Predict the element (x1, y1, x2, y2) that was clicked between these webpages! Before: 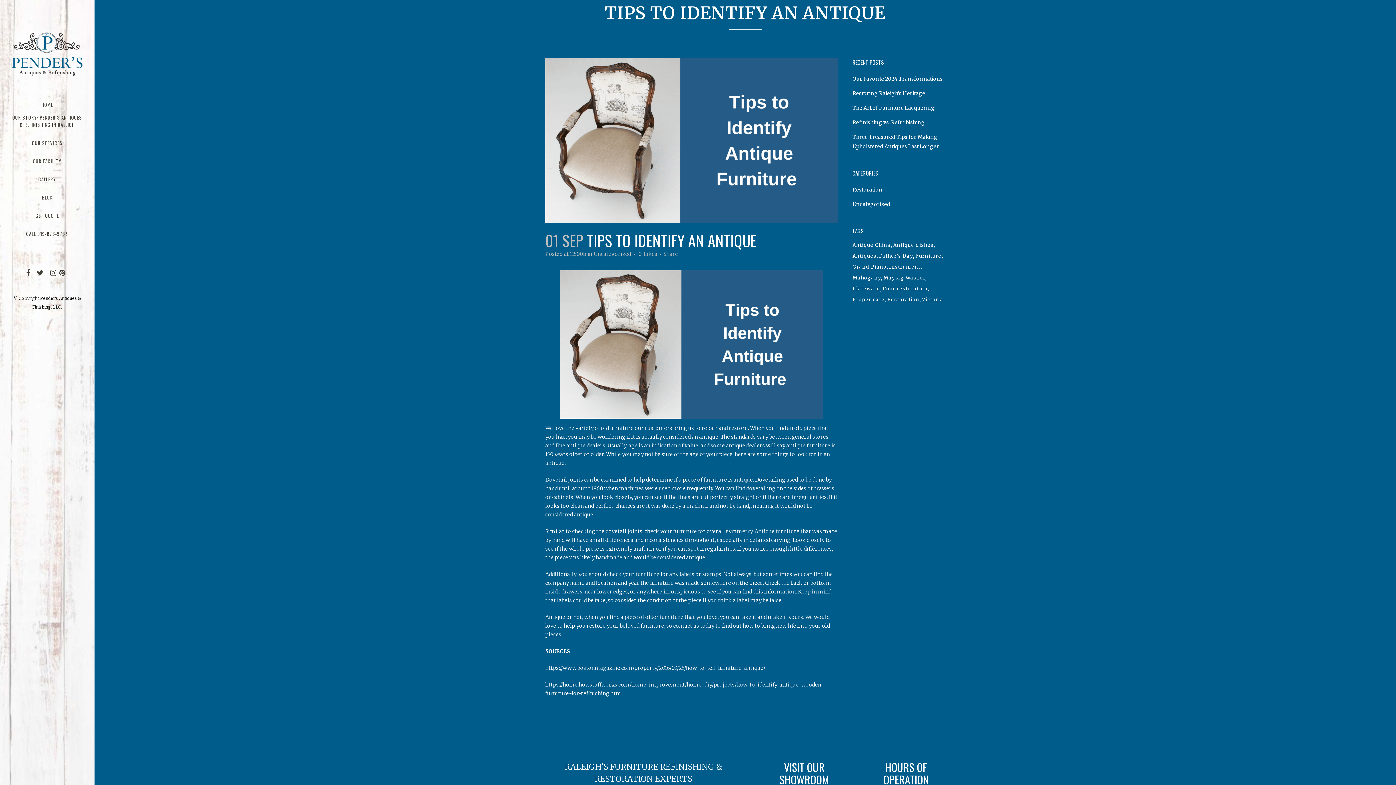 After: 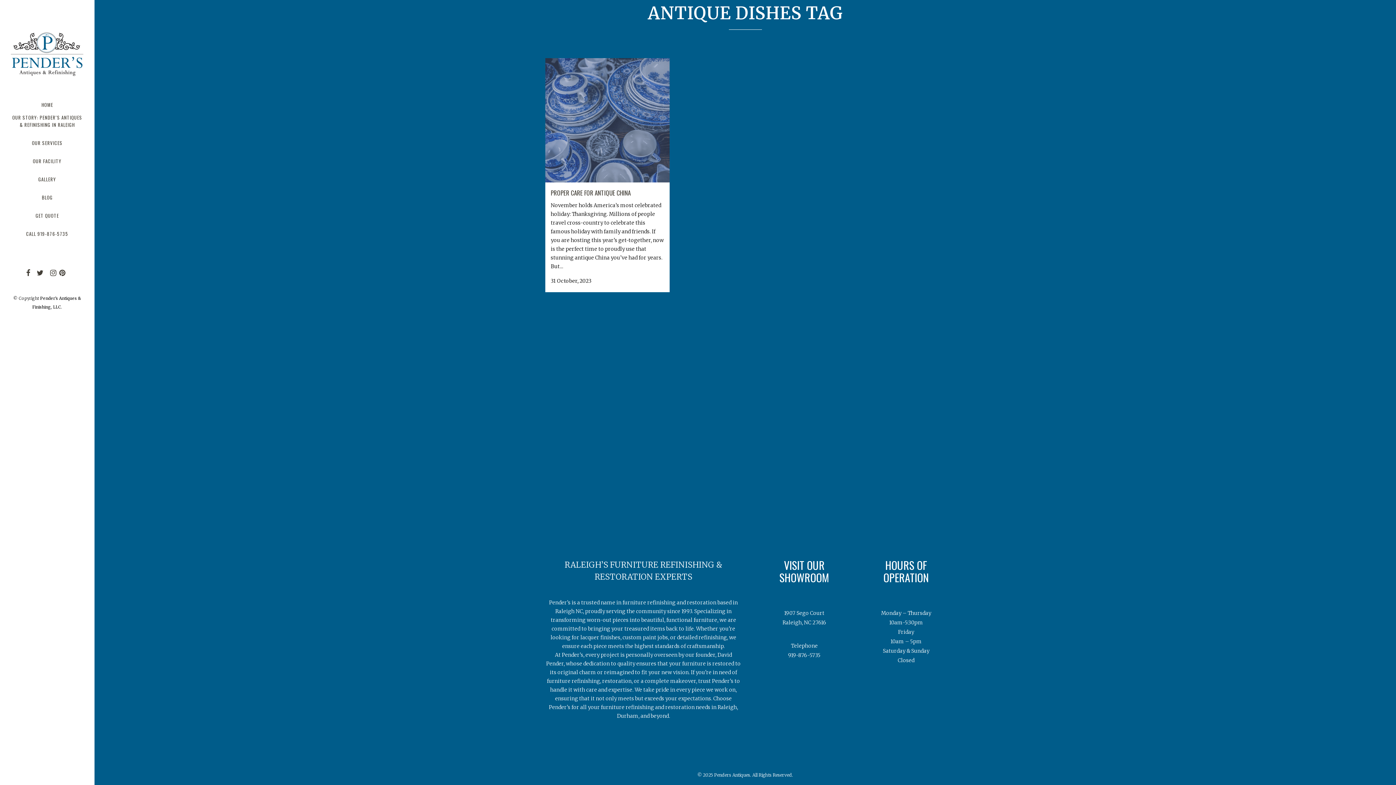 Action: label: Antique dishes (1 item) bbox: (893, 240, 935, 250)